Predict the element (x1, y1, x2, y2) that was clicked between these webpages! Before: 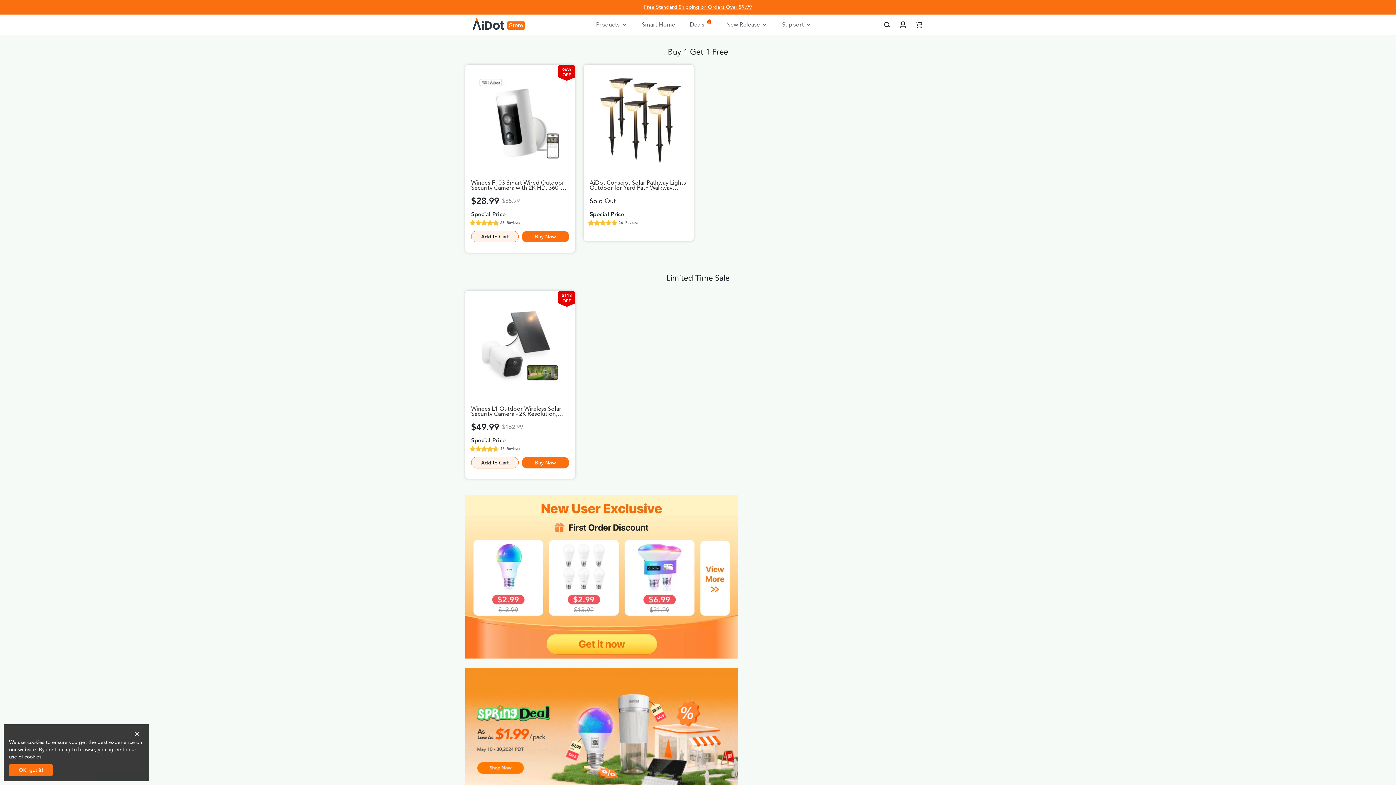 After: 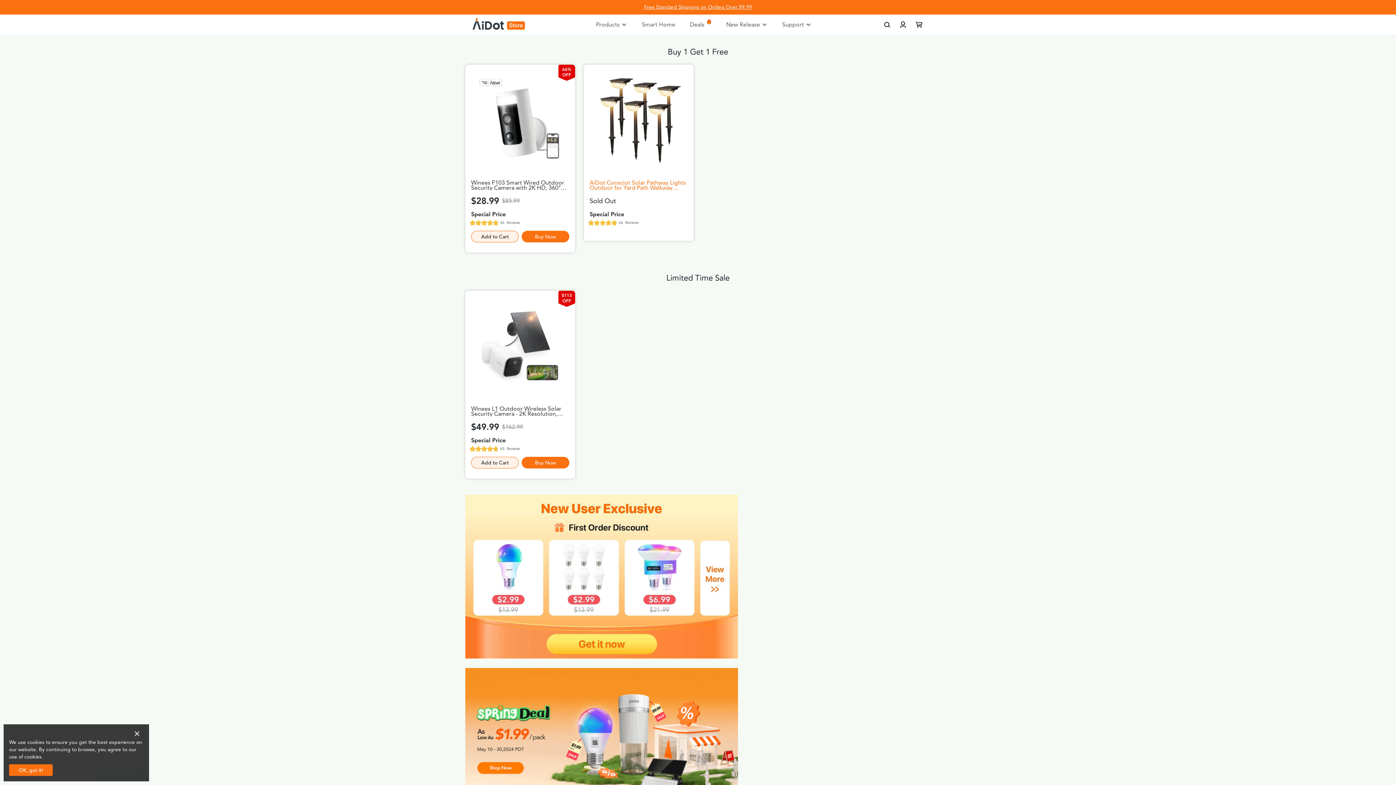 Action: label: AiDot Consciot Solar Pathway Lights Outdoor for Yard Path Walkway Driveway - 6 Pack-Warm White bbox: (589, 180, 688, 190)